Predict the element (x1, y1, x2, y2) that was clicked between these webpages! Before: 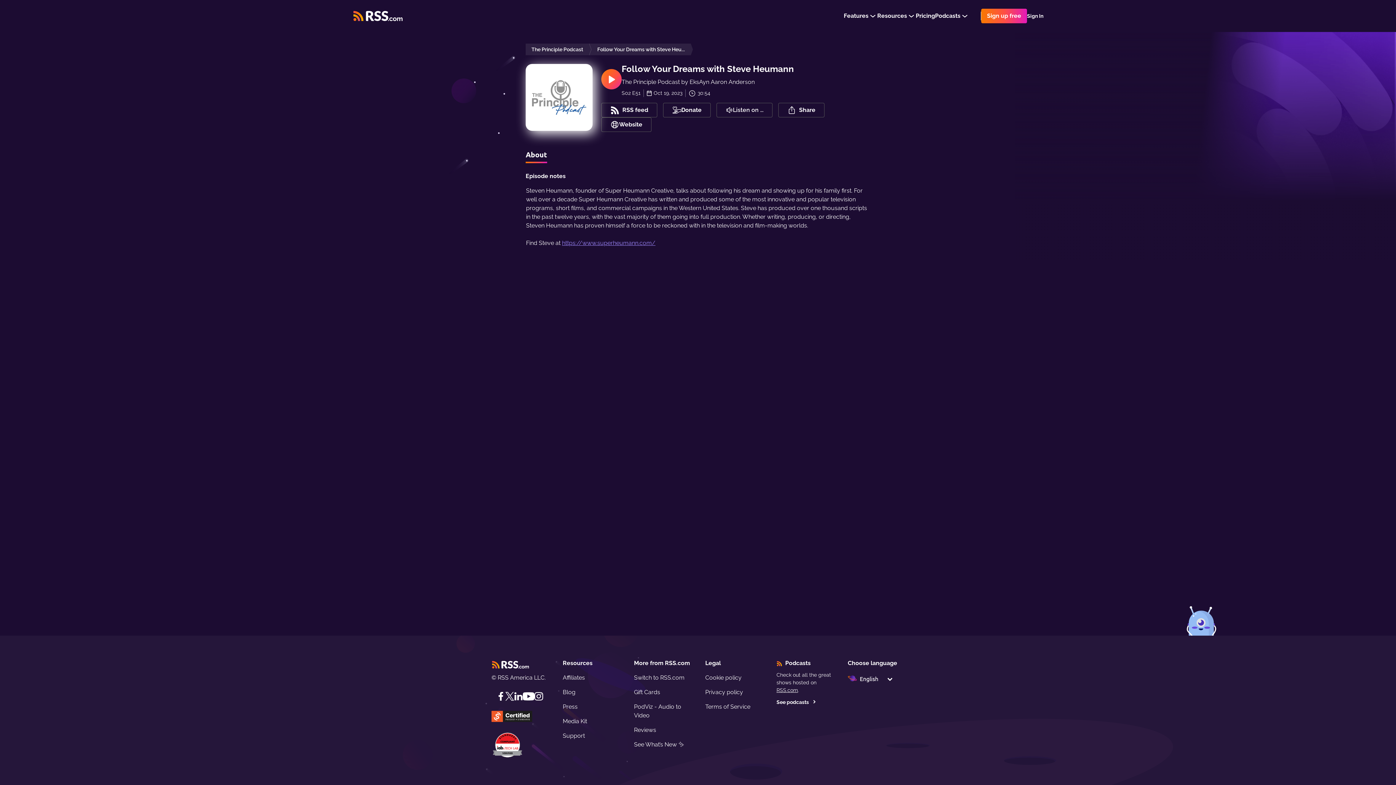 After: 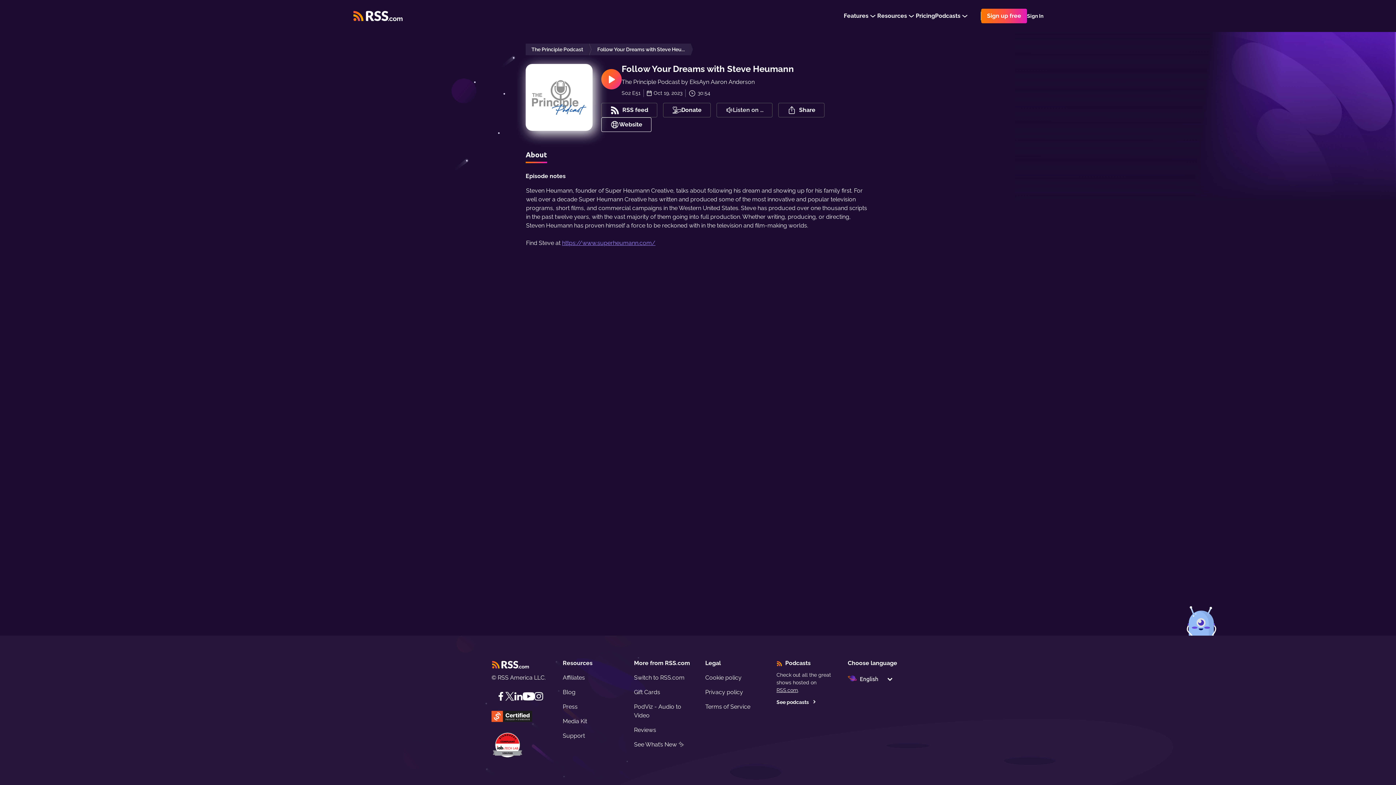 Action: label: Website bbox: (601, 117, 651, 132)